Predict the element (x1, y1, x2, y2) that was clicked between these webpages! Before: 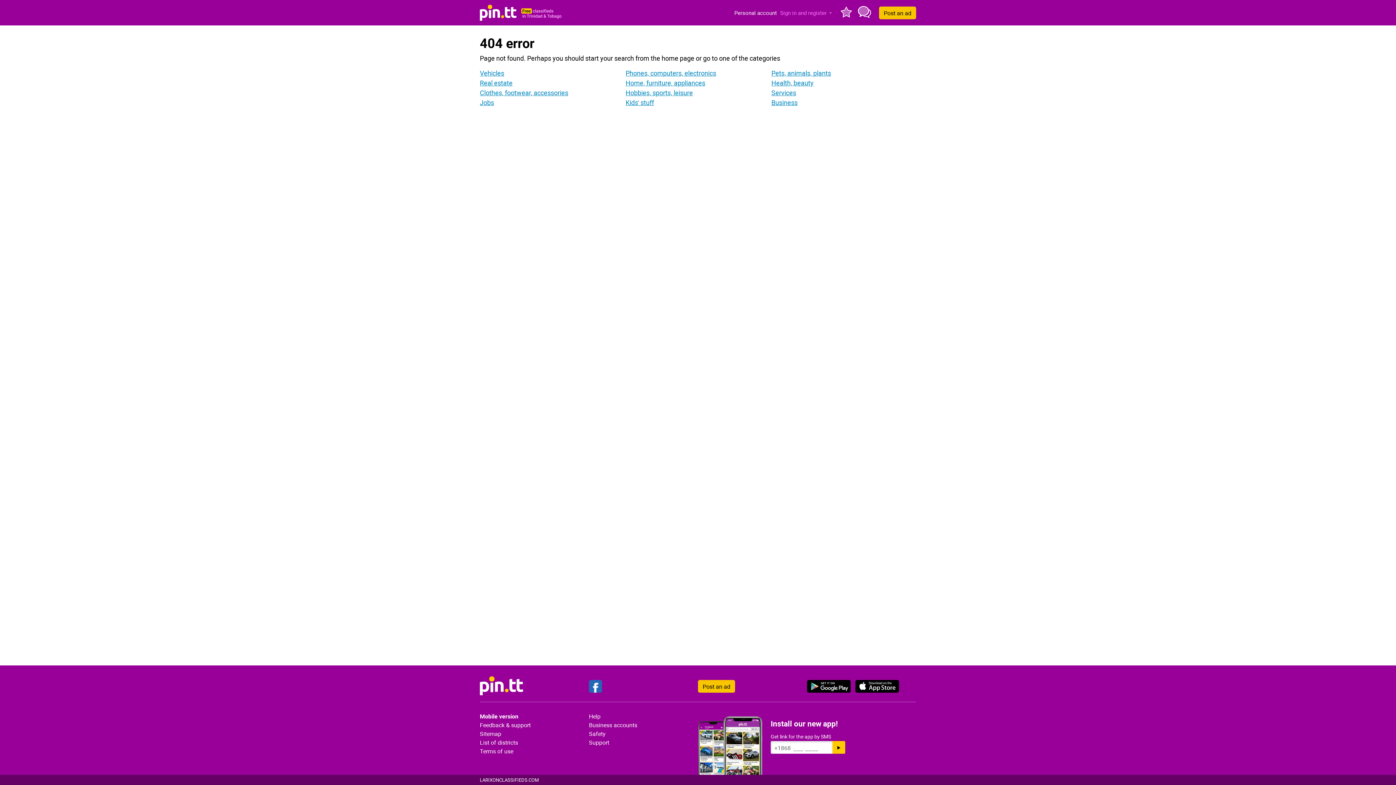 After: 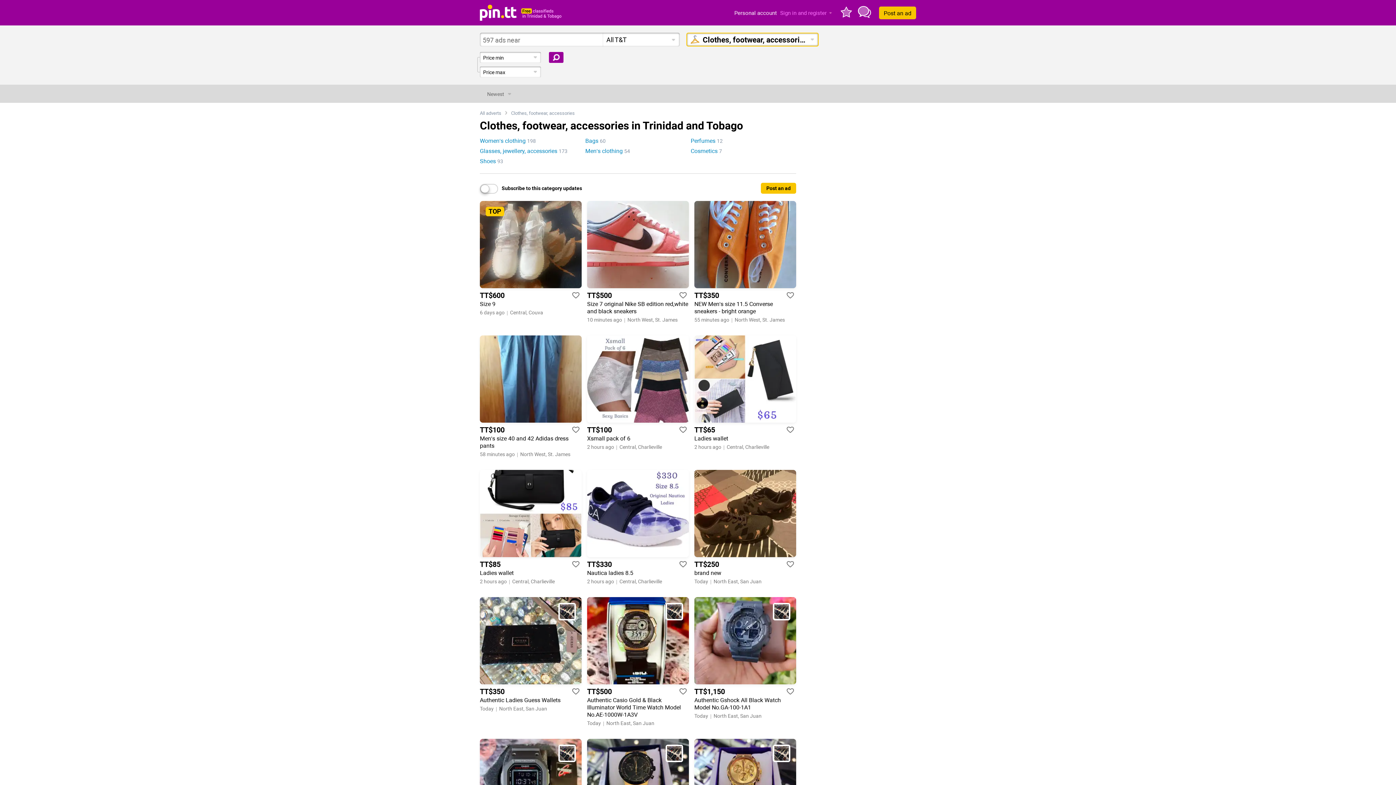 Action: bbox: (480, 89, 568, 96) label: Clothes, footwear, accessories